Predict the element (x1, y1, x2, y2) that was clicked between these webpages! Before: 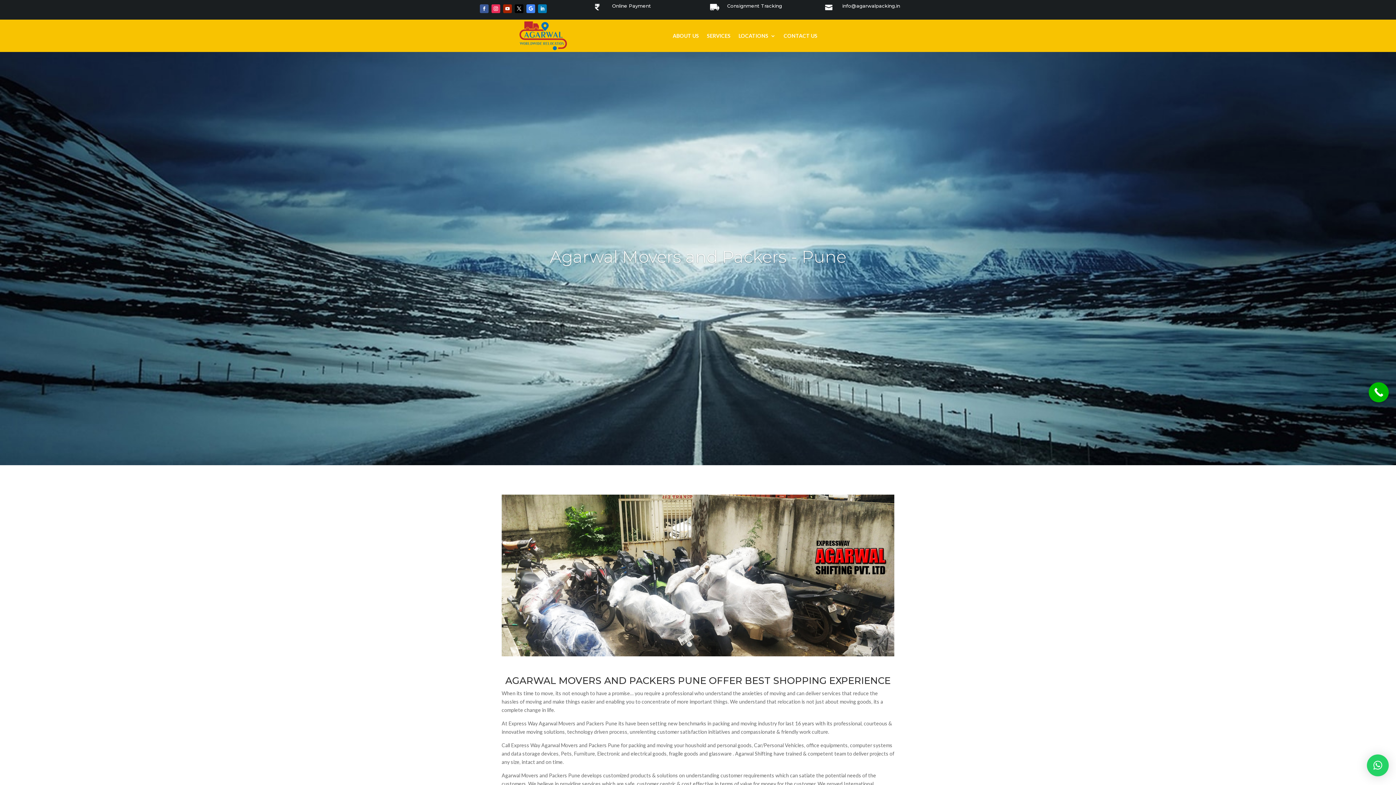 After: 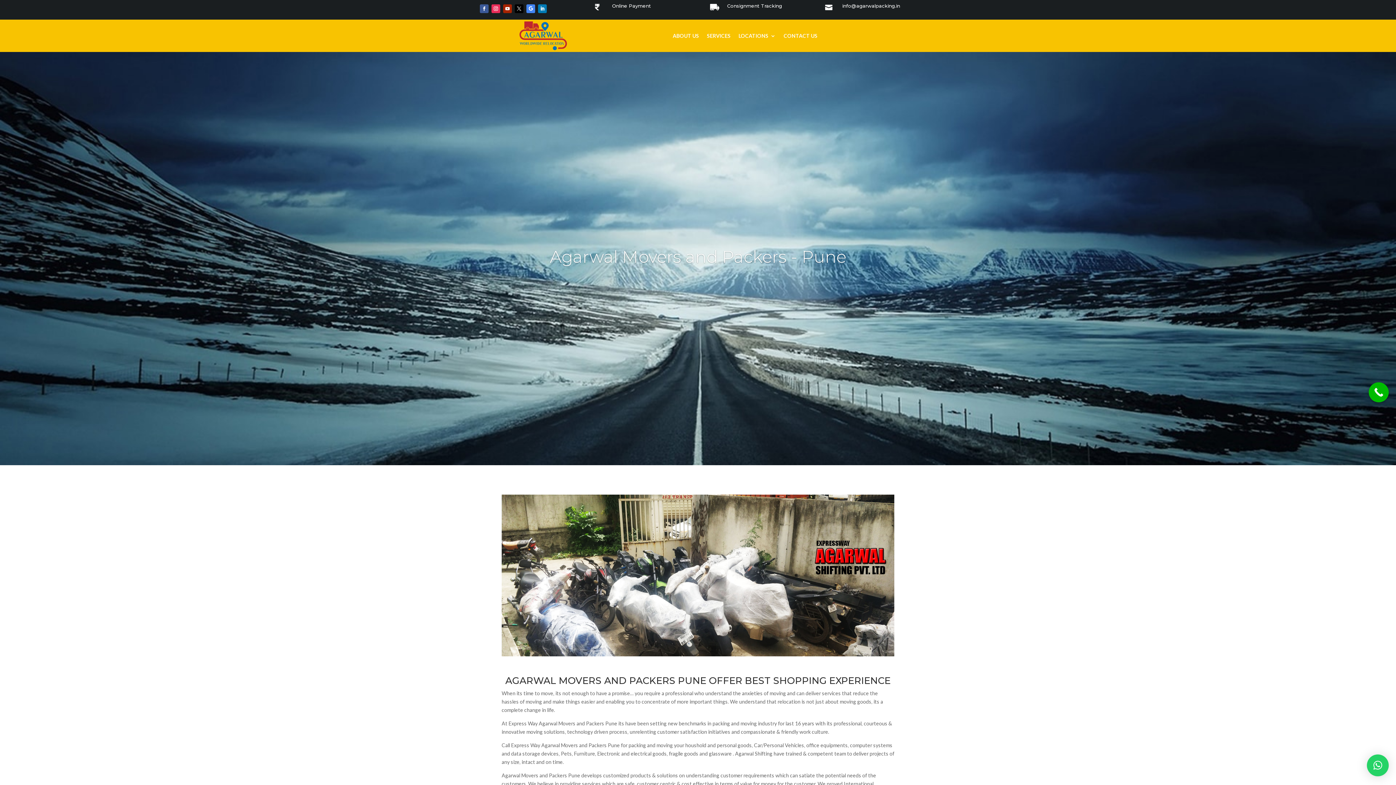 Action: bbox: (514, 4, 523, 13)